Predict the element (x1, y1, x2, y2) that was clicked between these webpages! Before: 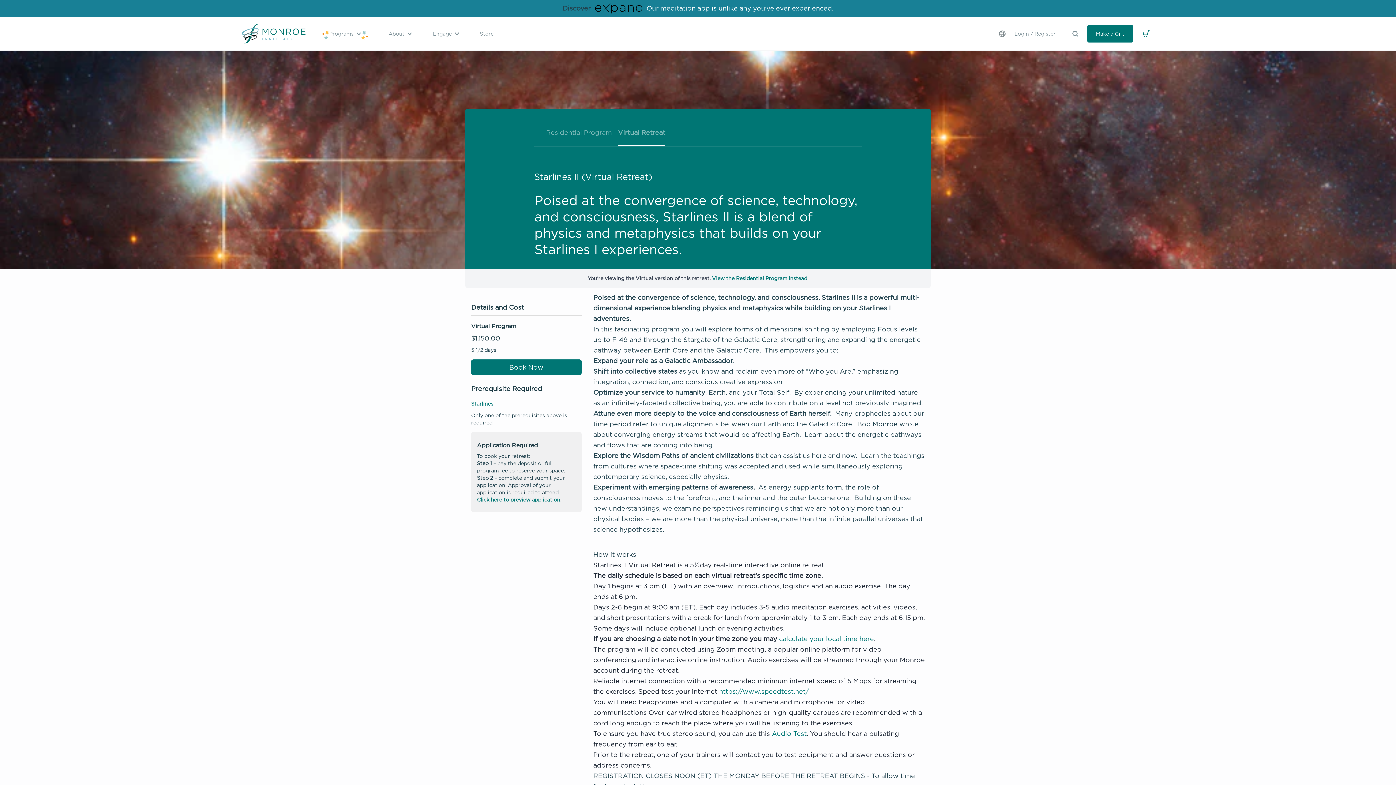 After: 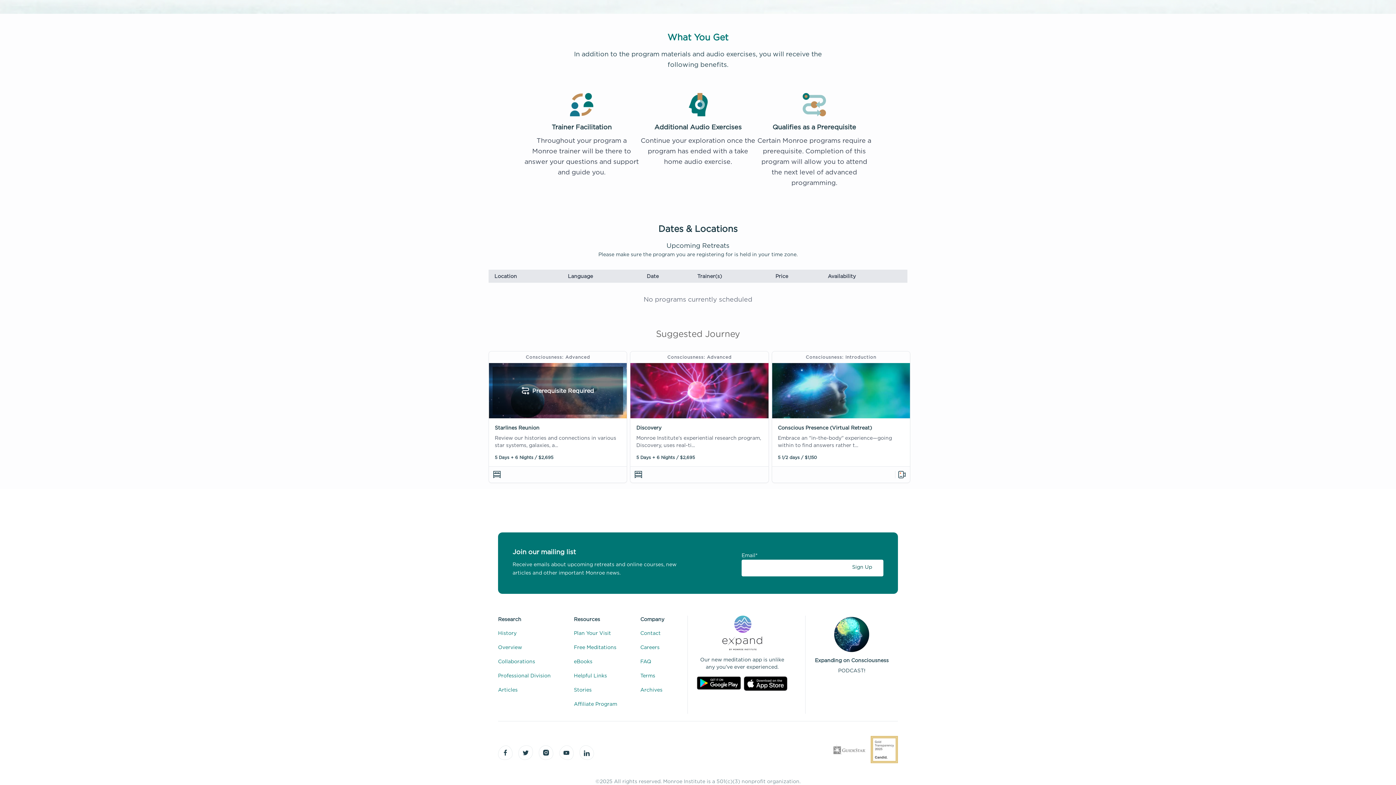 Action: bbox: (471, 363, 581, 370) label: Book Now